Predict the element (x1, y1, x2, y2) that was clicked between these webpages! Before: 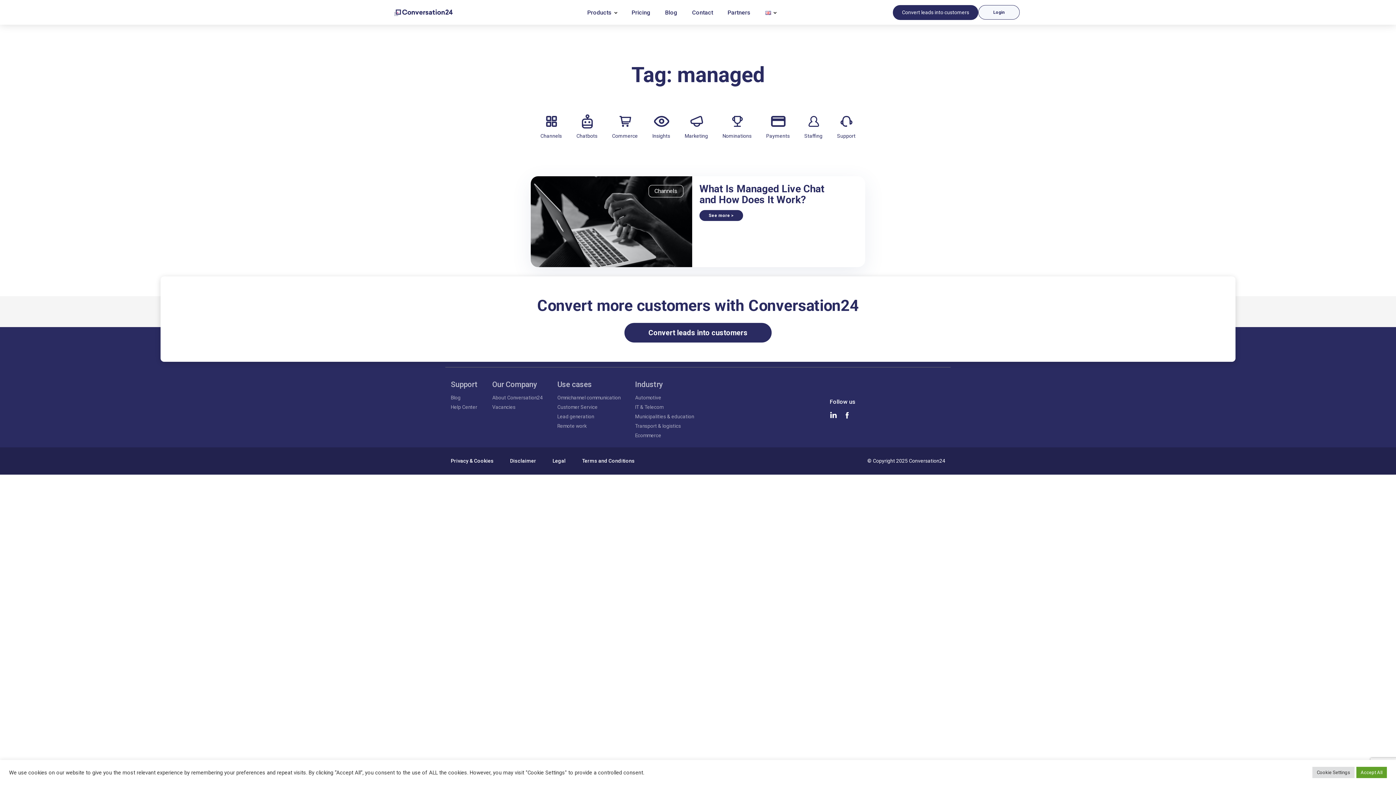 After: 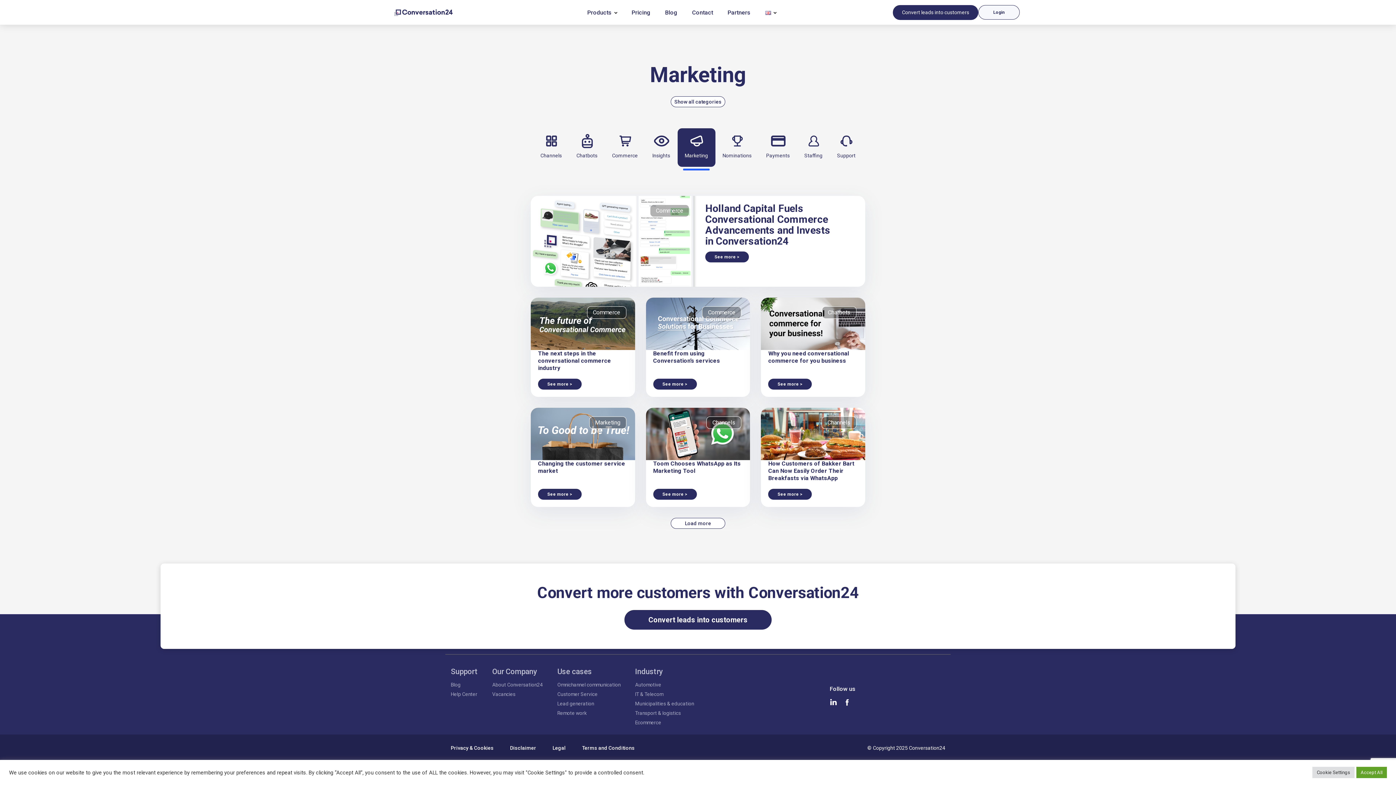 Action: label: Marketing bbox: (677, 108, 715, 147)